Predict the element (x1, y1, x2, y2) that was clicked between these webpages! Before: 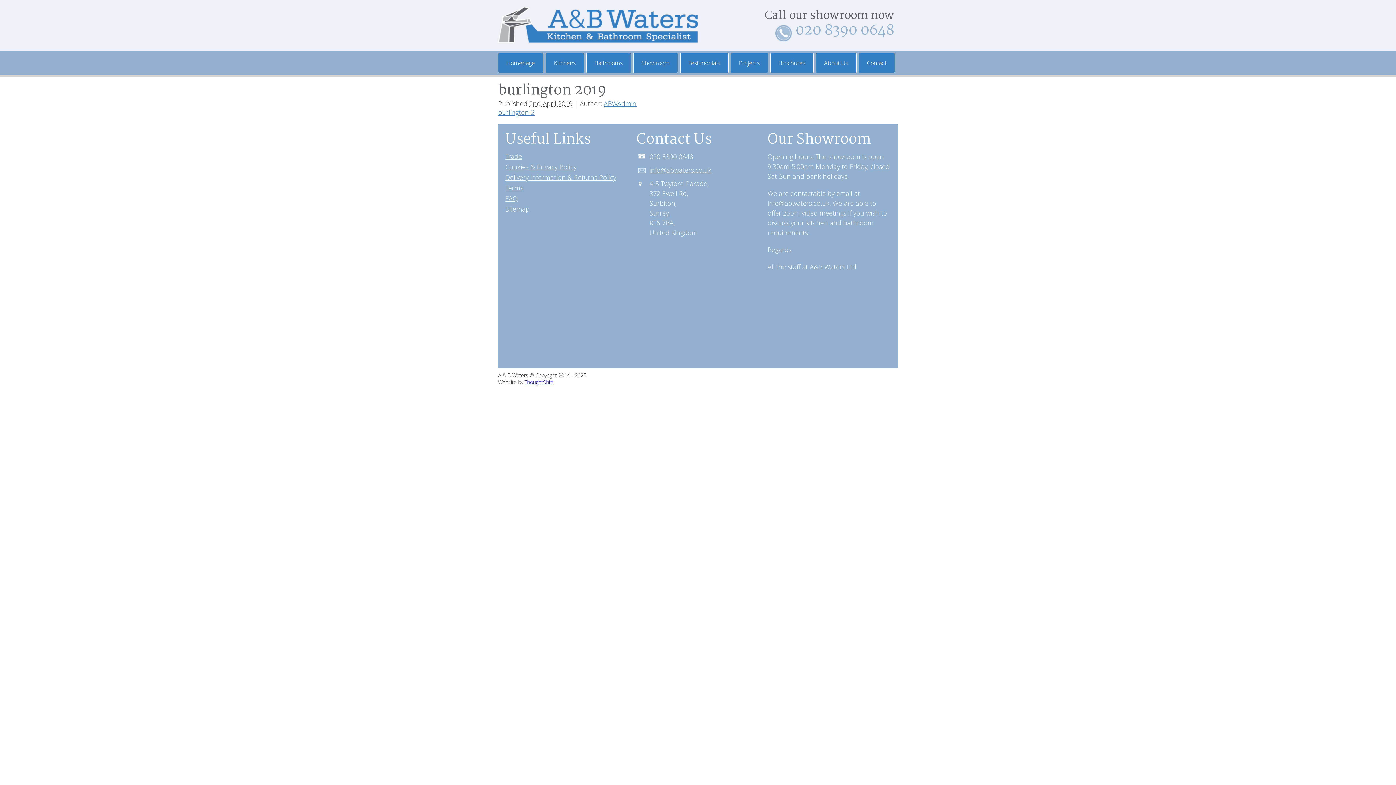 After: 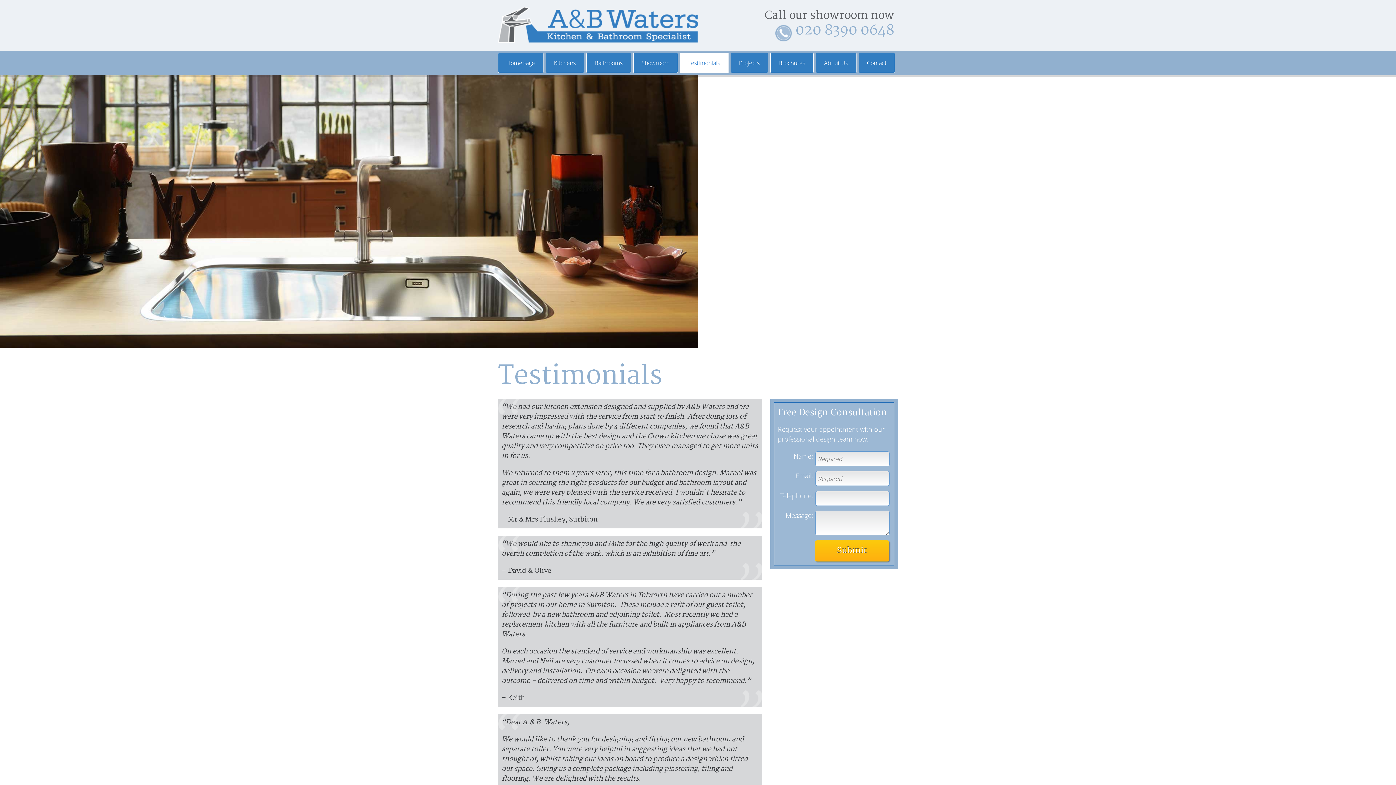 Action: label: Testimonials bbox: (680, 52, 728, 72)